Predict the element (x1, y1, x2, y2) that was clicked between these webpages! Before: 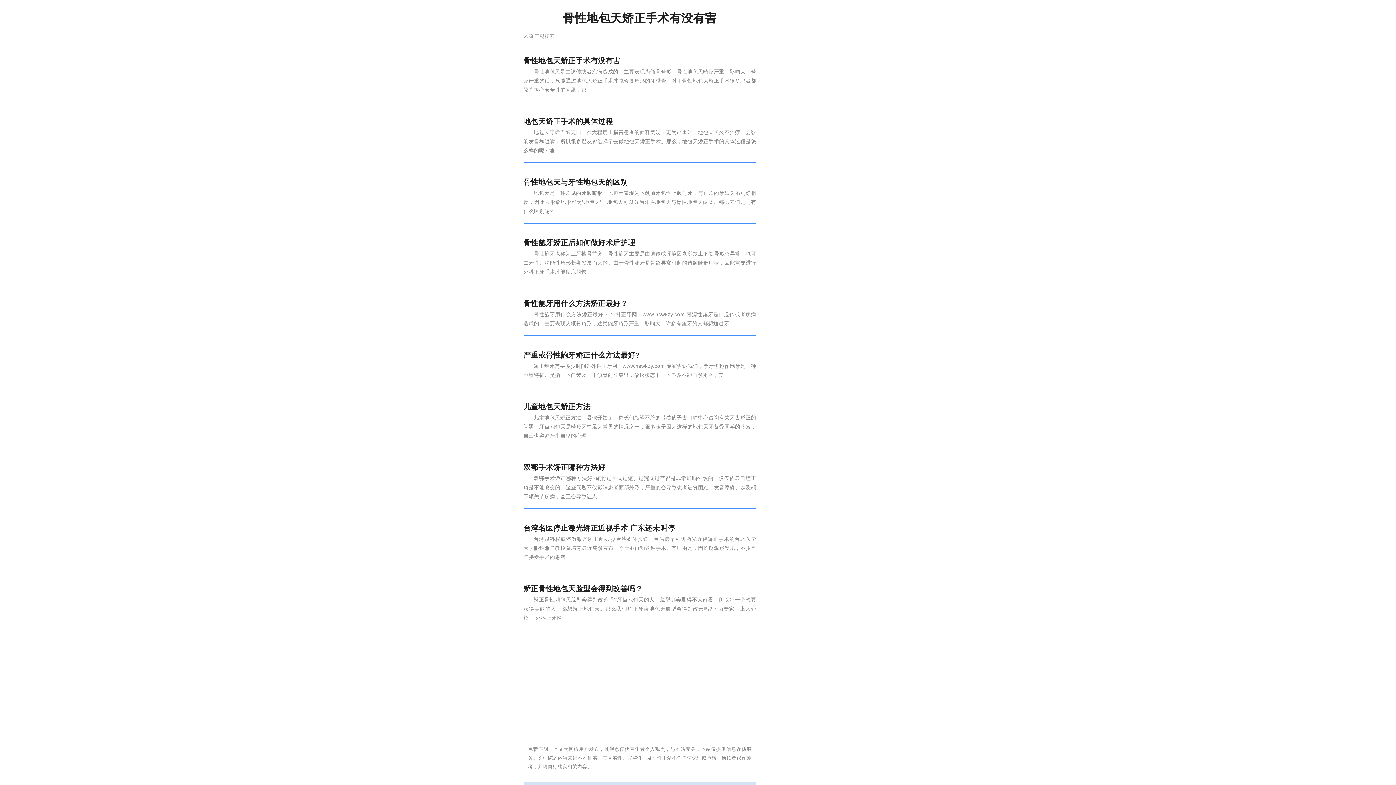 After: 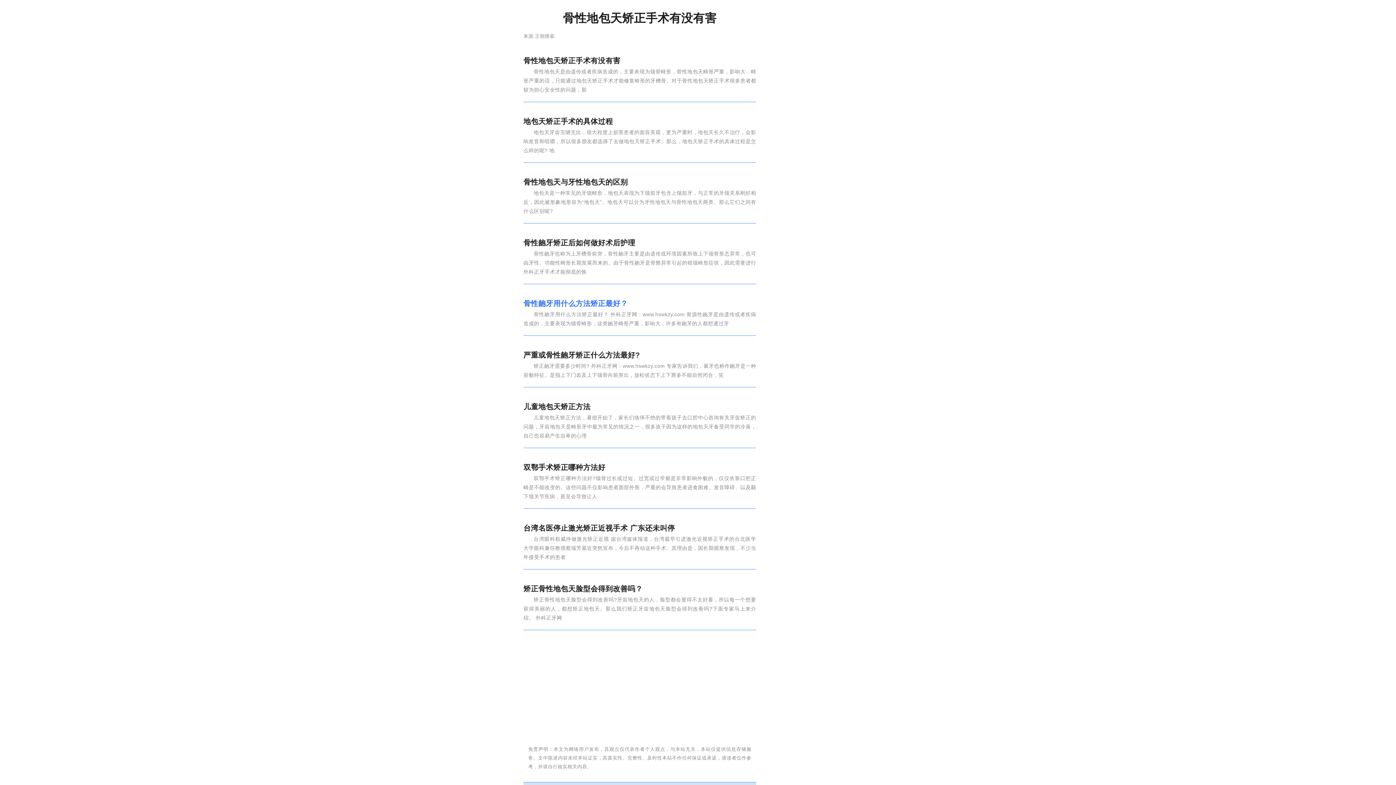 Action: bbox: (523, 290, 756, 336) label: 骨性龅牙用什么方法矫正最好？

骨性龅牙用什么方法矫正最好？ 外科正牙网：www.hswkzy.com 骨源性龅牙是由遗传或者疾病造成的，主要表现为颌骨畸形，这类龅牙畸形严重，影响大，许多有龅牙的人都想通过牙